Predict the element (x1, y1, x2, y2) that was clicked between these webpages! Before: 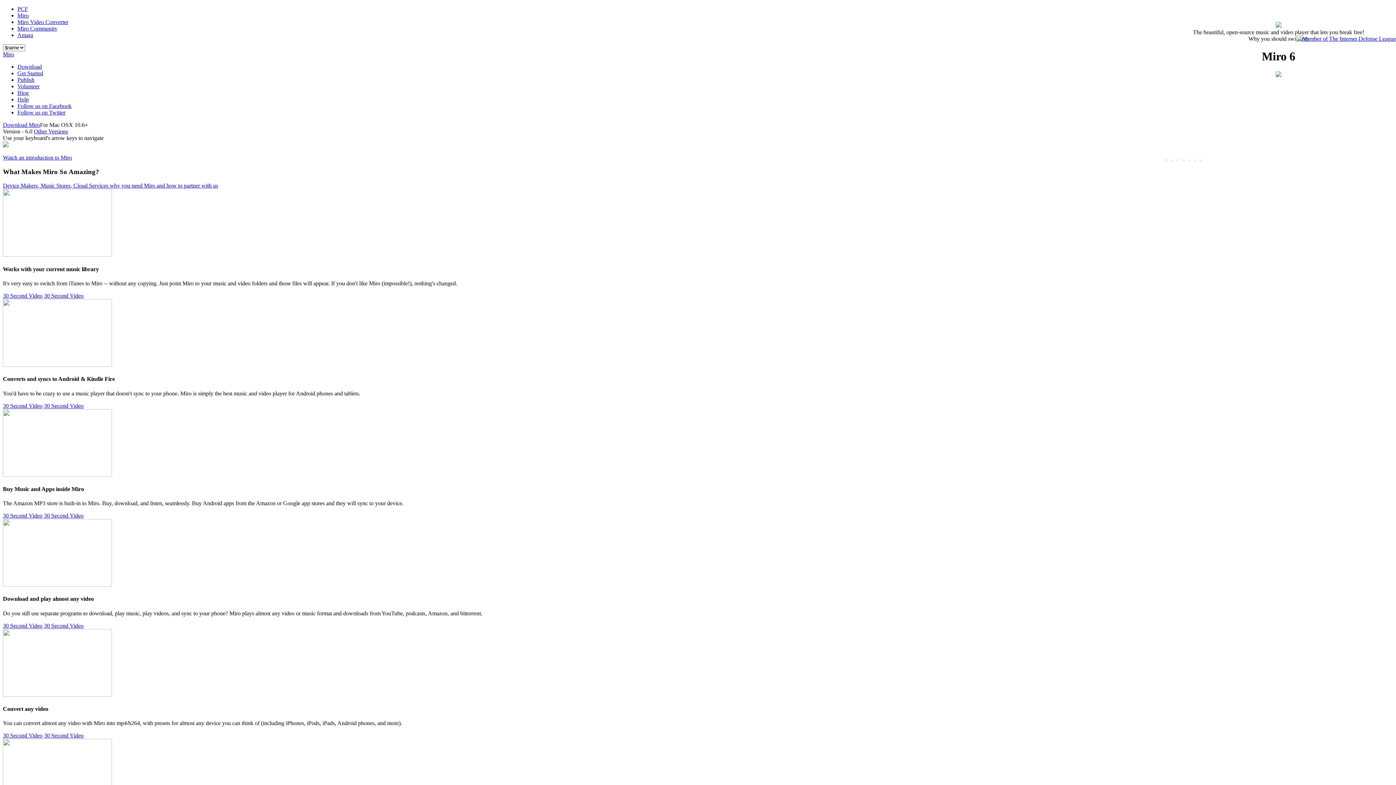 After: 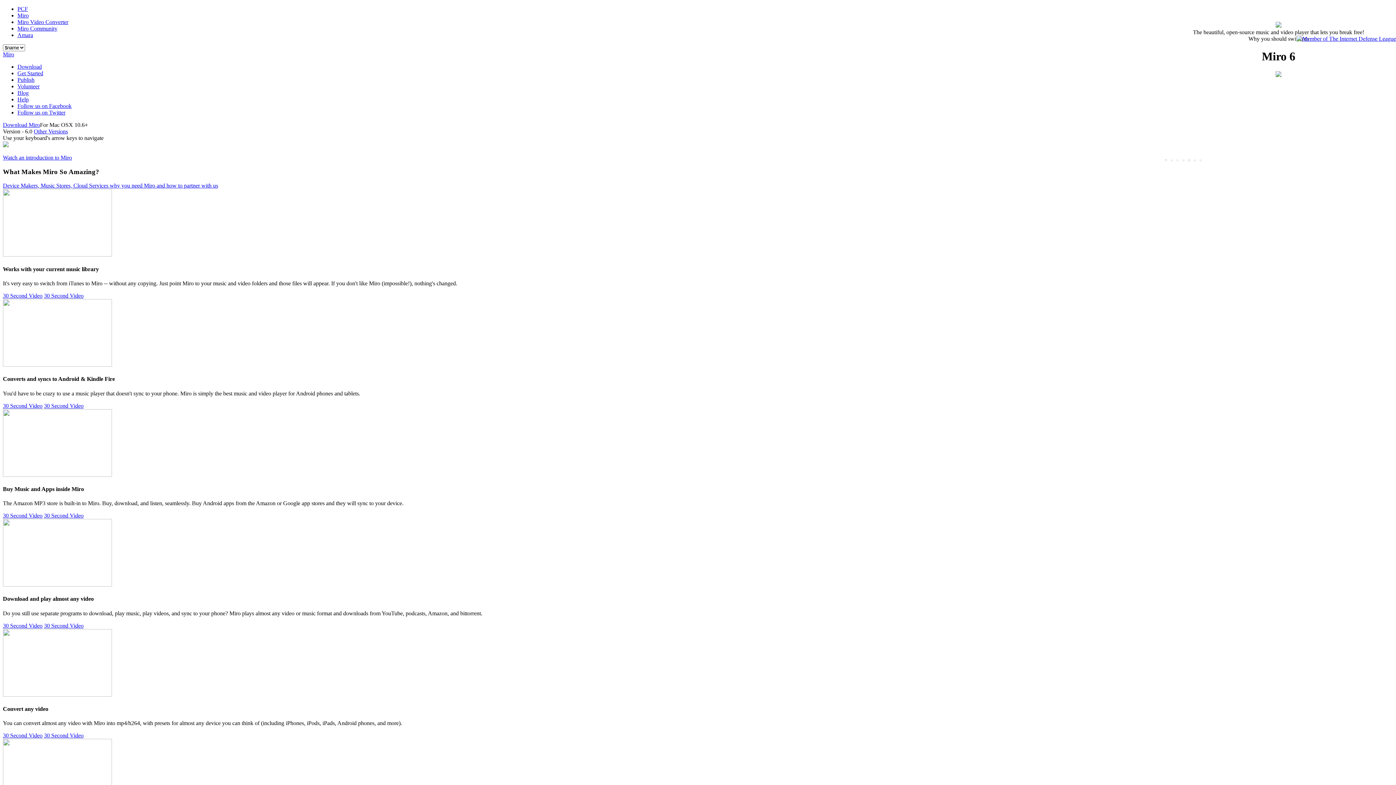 Action: bbox: (1188, 159, 1190, 161)